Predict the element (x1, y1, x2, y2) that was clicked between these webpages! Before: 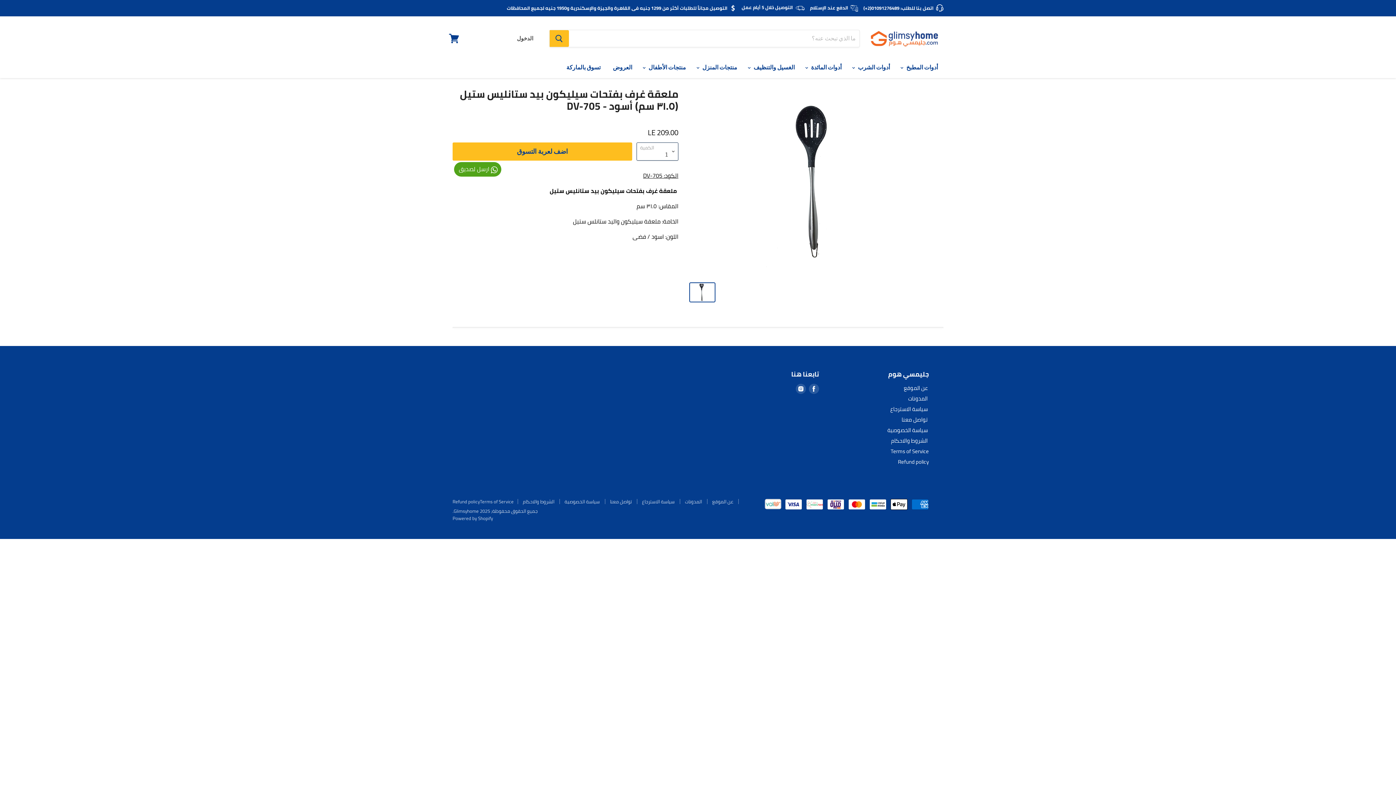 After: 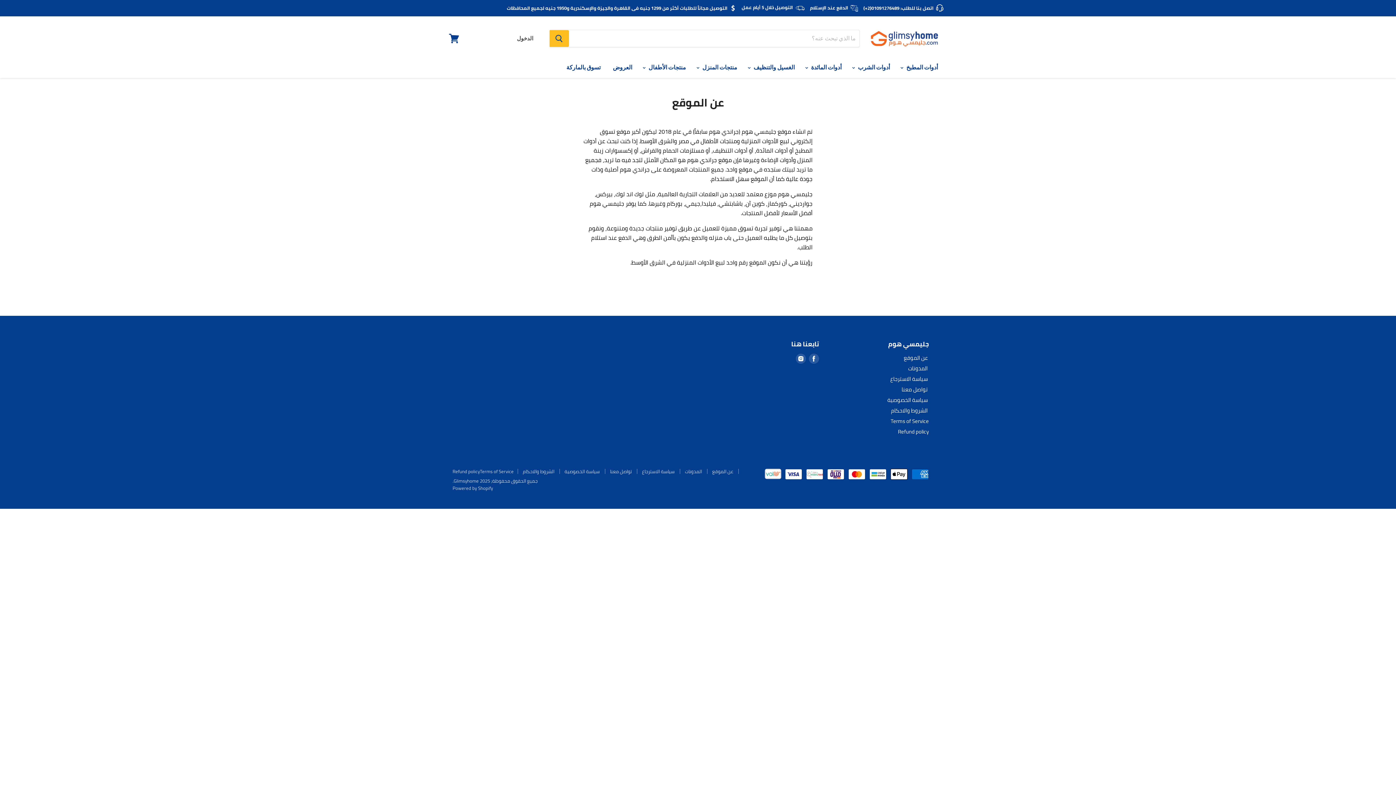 Action: label:  عن الموقع  bbox: (902, 382, 929, 393)